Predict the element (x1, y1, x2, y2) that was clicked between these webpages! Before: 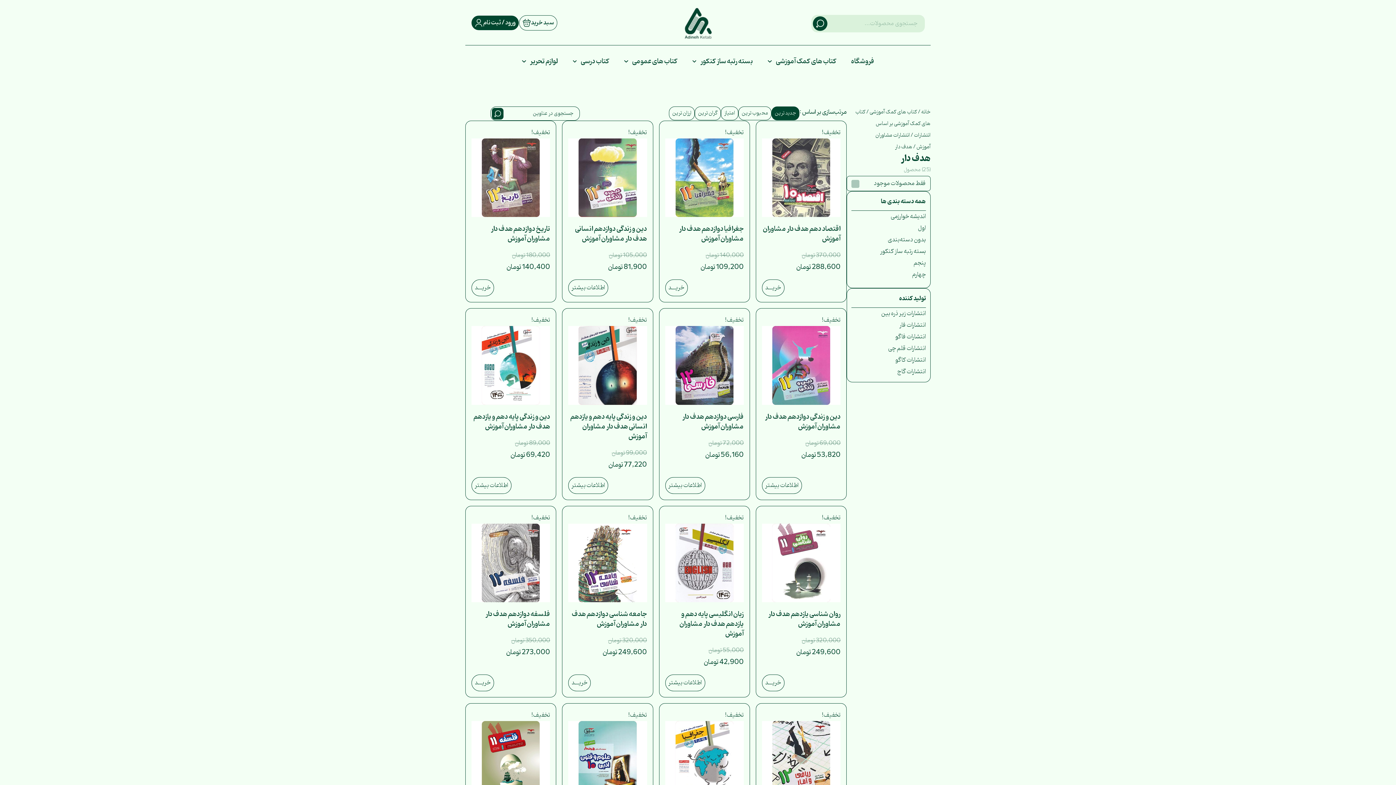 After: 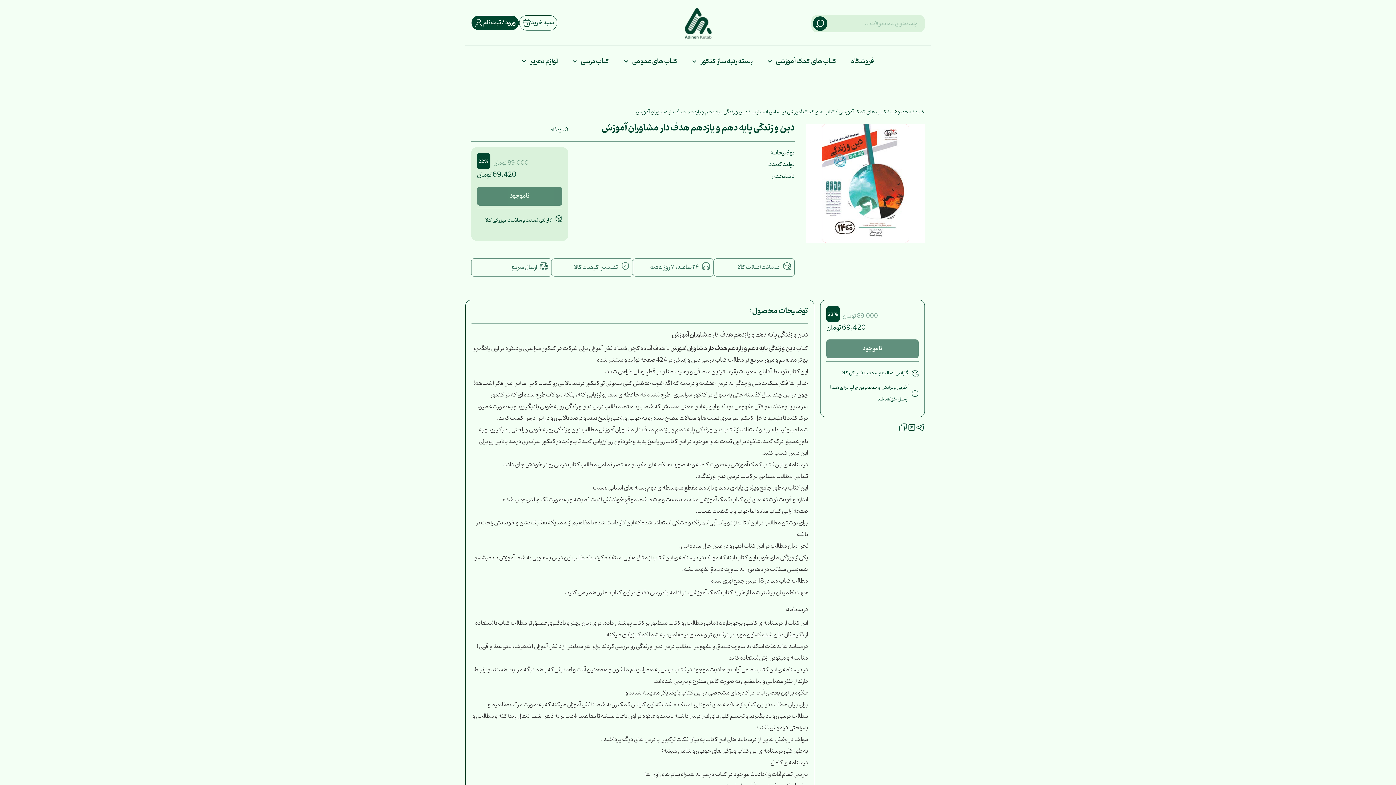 Action: label: بیشتر بخوانید درباره “دین و زندگی پایه دهم و یازدهم هدف دار مشاوران آموزش” bbox: (471, 477, 511, 494)